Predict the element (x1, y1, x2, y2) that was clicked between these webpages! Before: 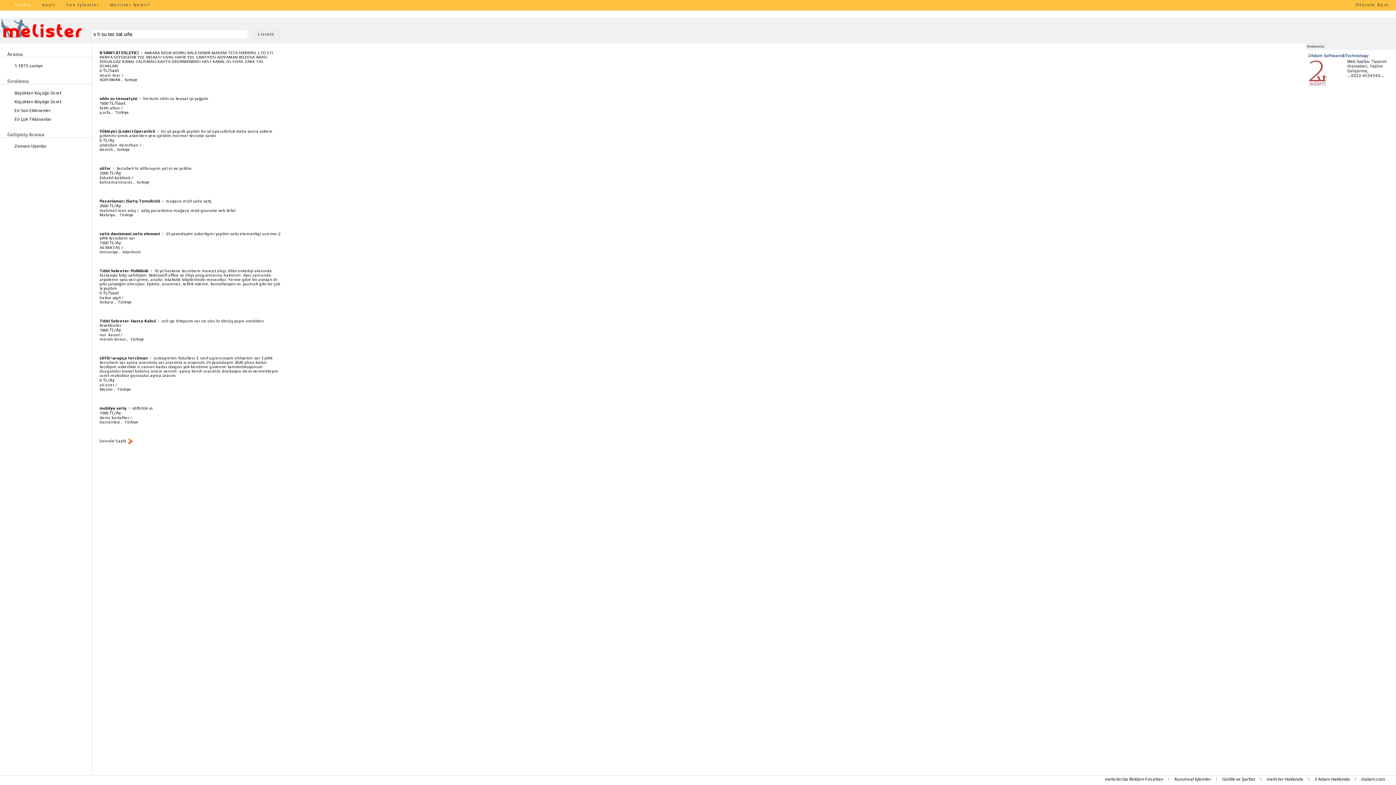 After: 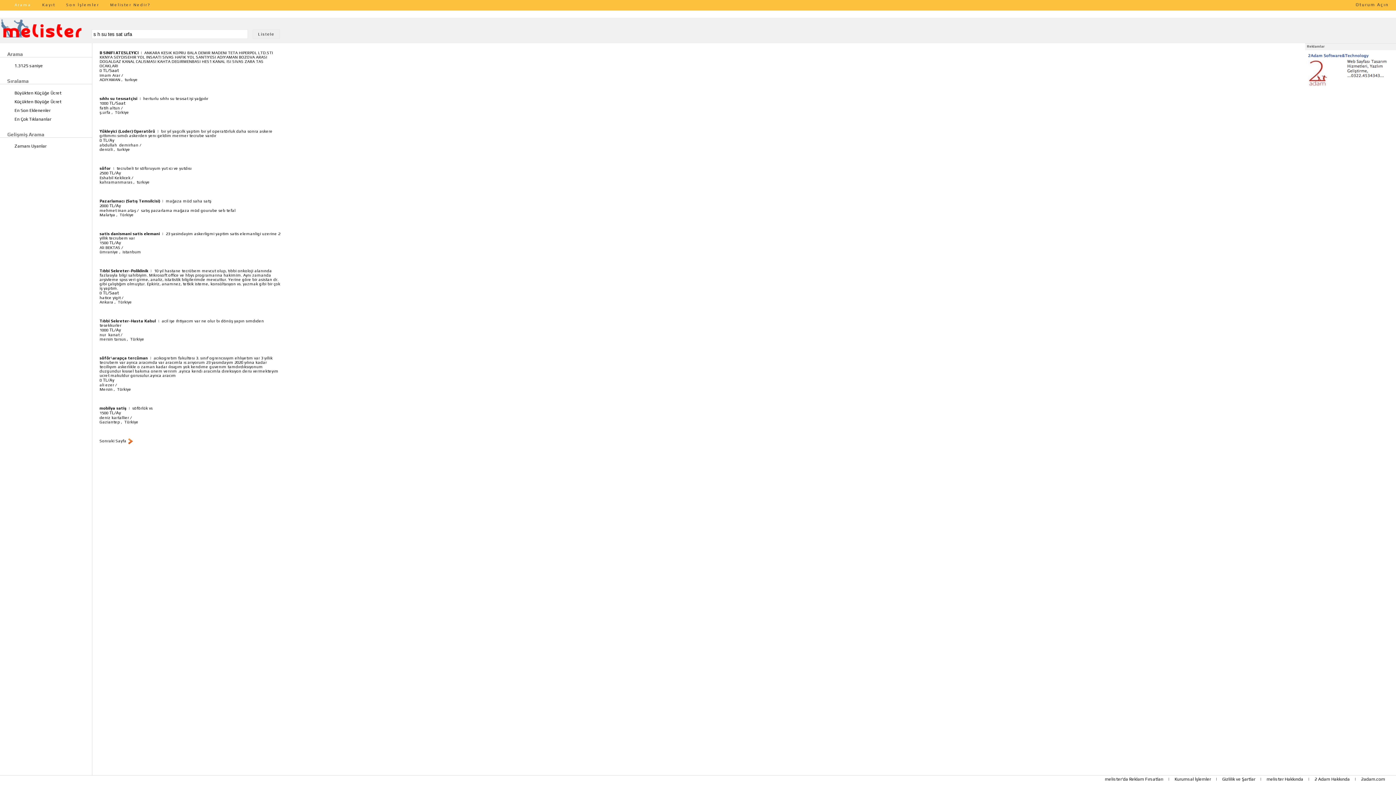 Action: label: En Çok Tıklananlar bbox: (14, 116, 51, 121)